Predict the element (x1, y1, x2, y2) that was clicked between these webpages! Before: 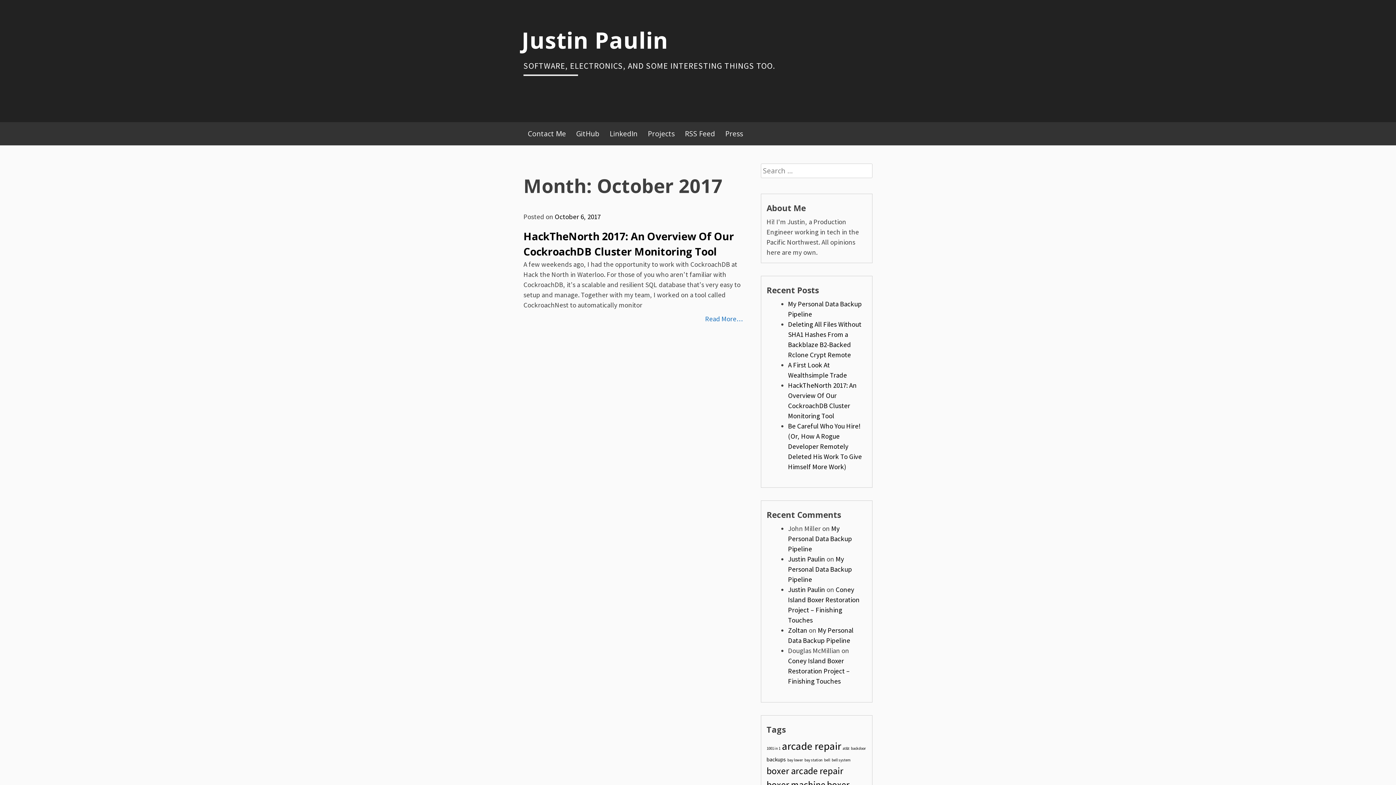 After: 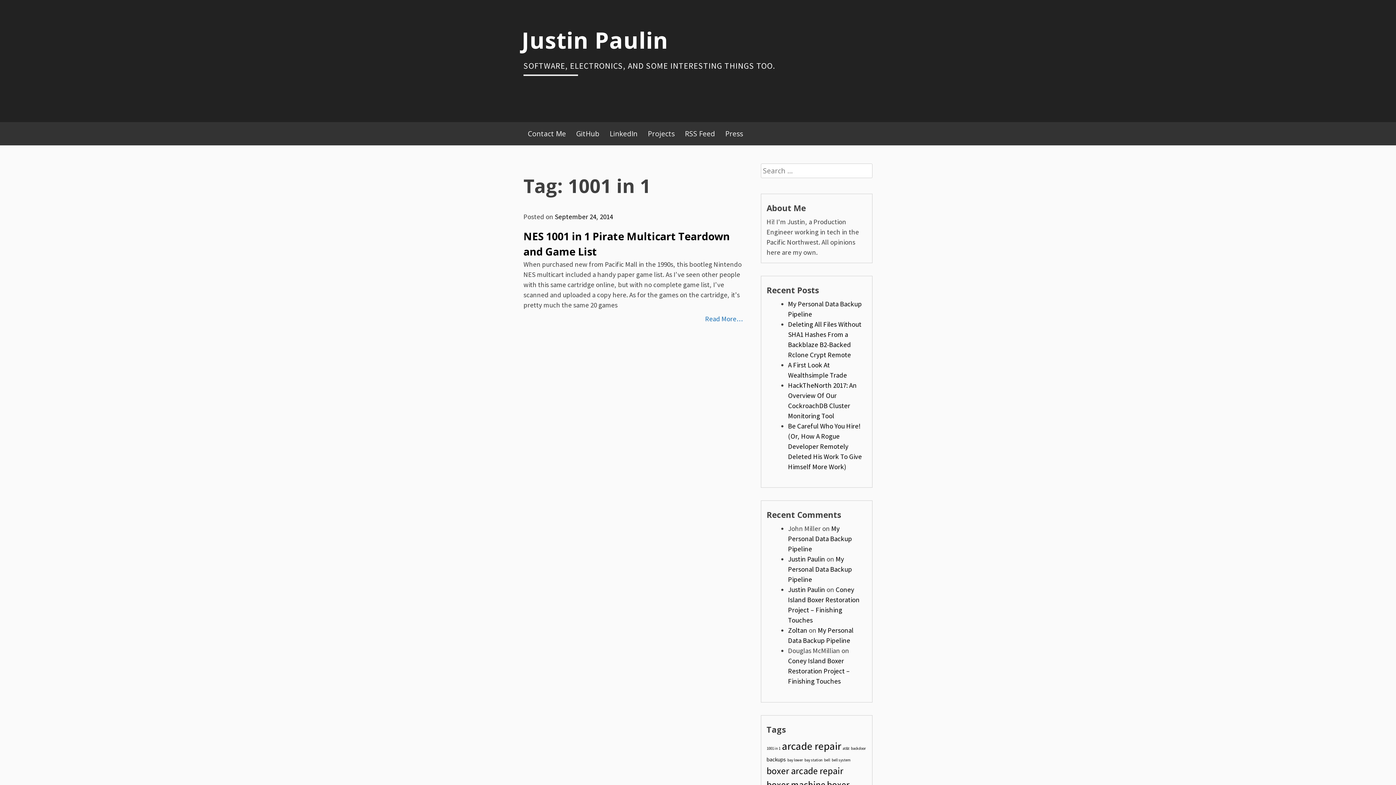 Action: label: 1001 in 1 (1 item) bbox: (766, 746, 780, 751)